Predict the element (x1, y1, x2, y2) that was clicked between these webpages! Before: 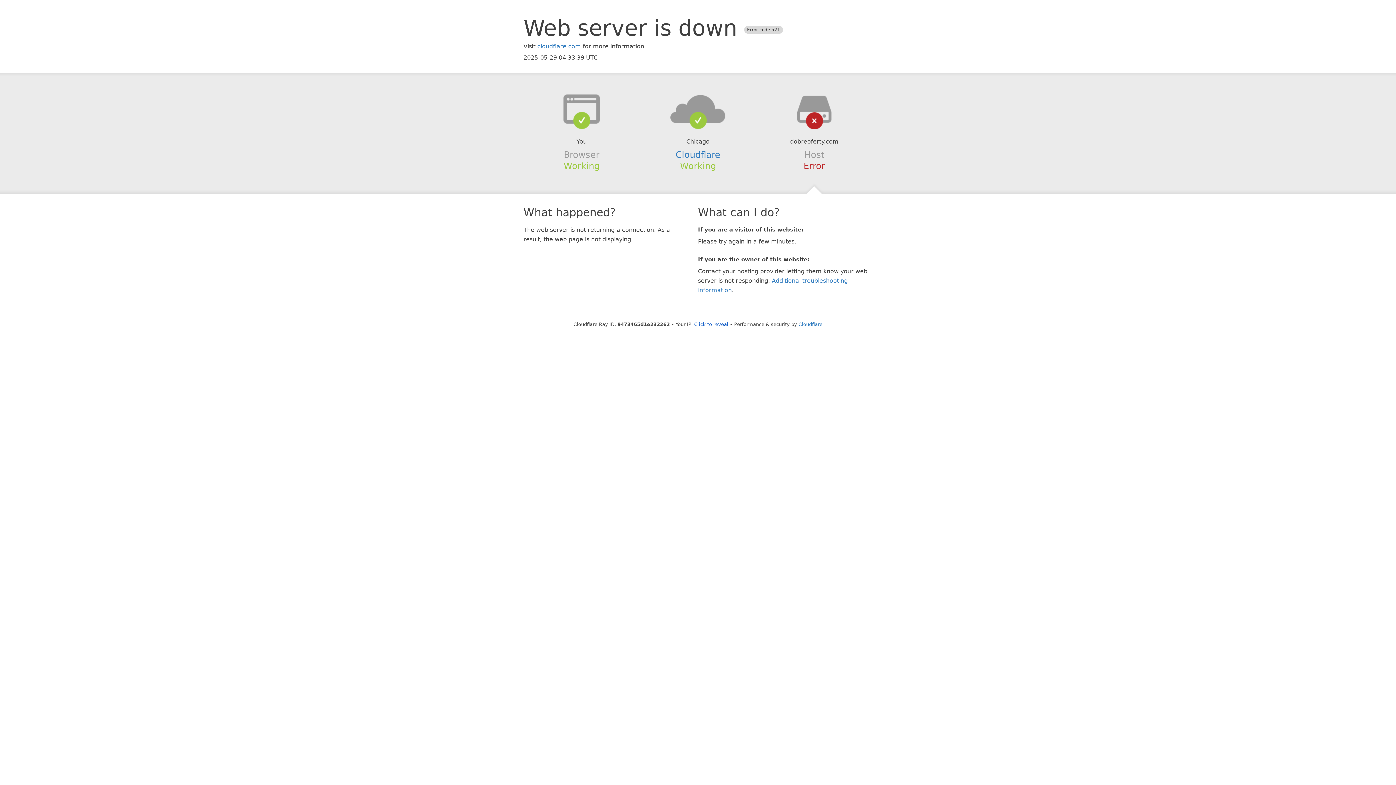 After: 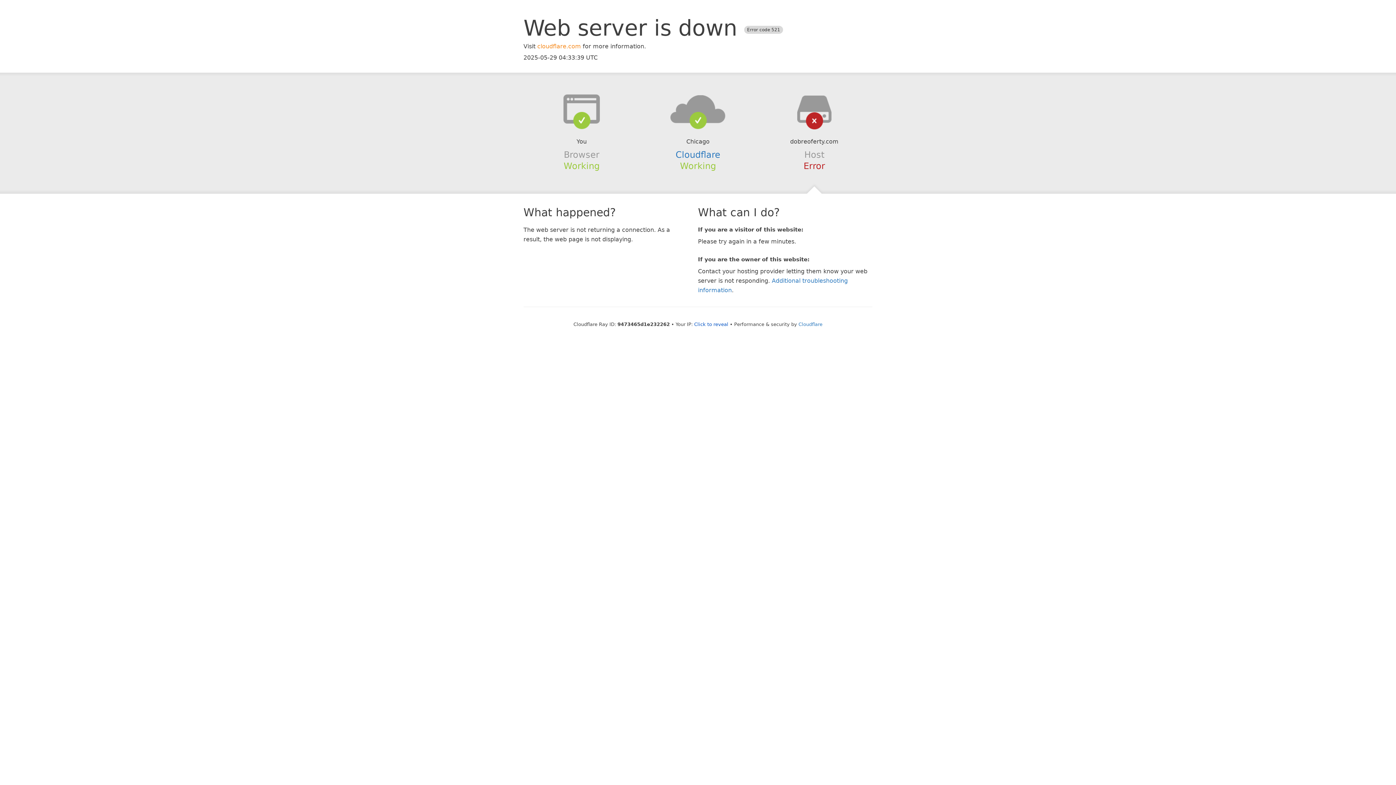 Action: bbox: (537, 42, 581, 49) label: cloudflare.com